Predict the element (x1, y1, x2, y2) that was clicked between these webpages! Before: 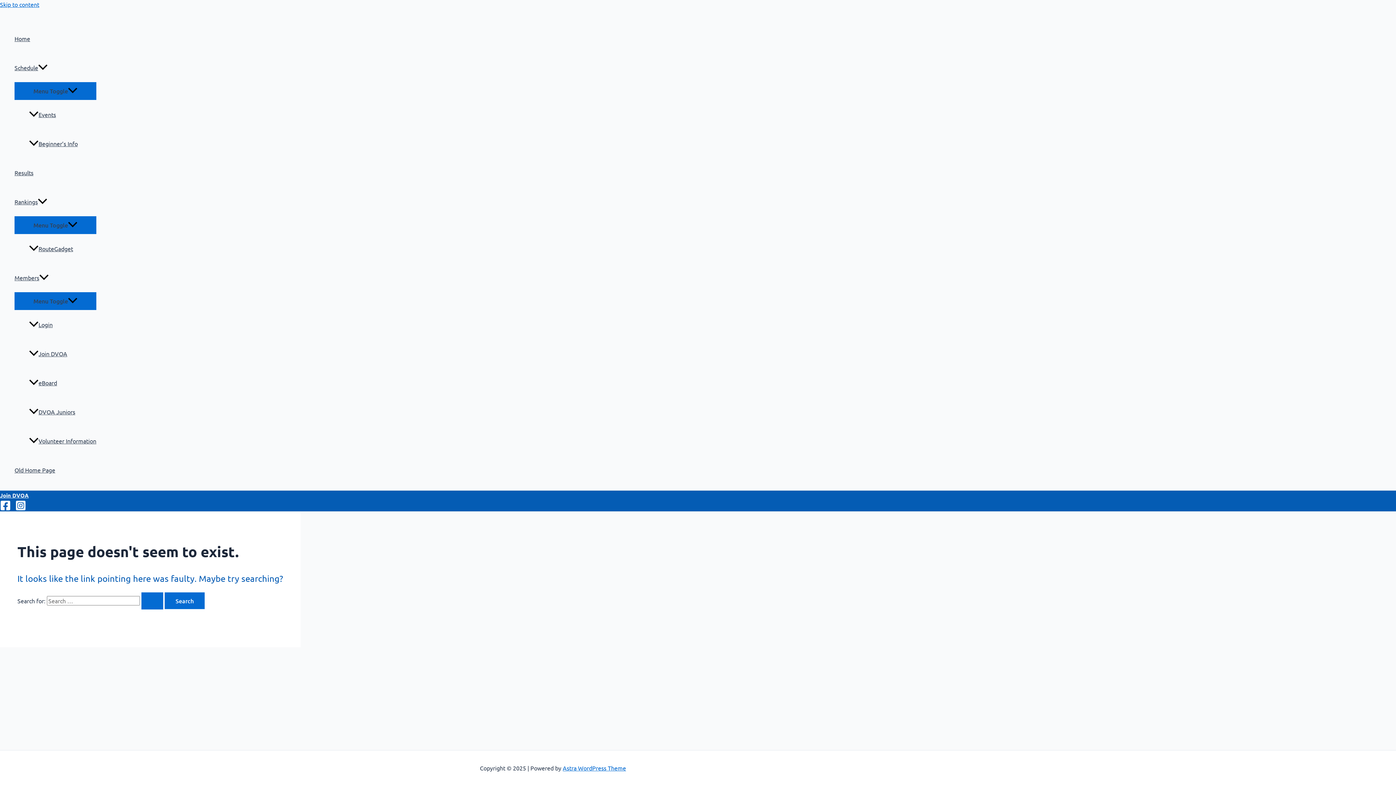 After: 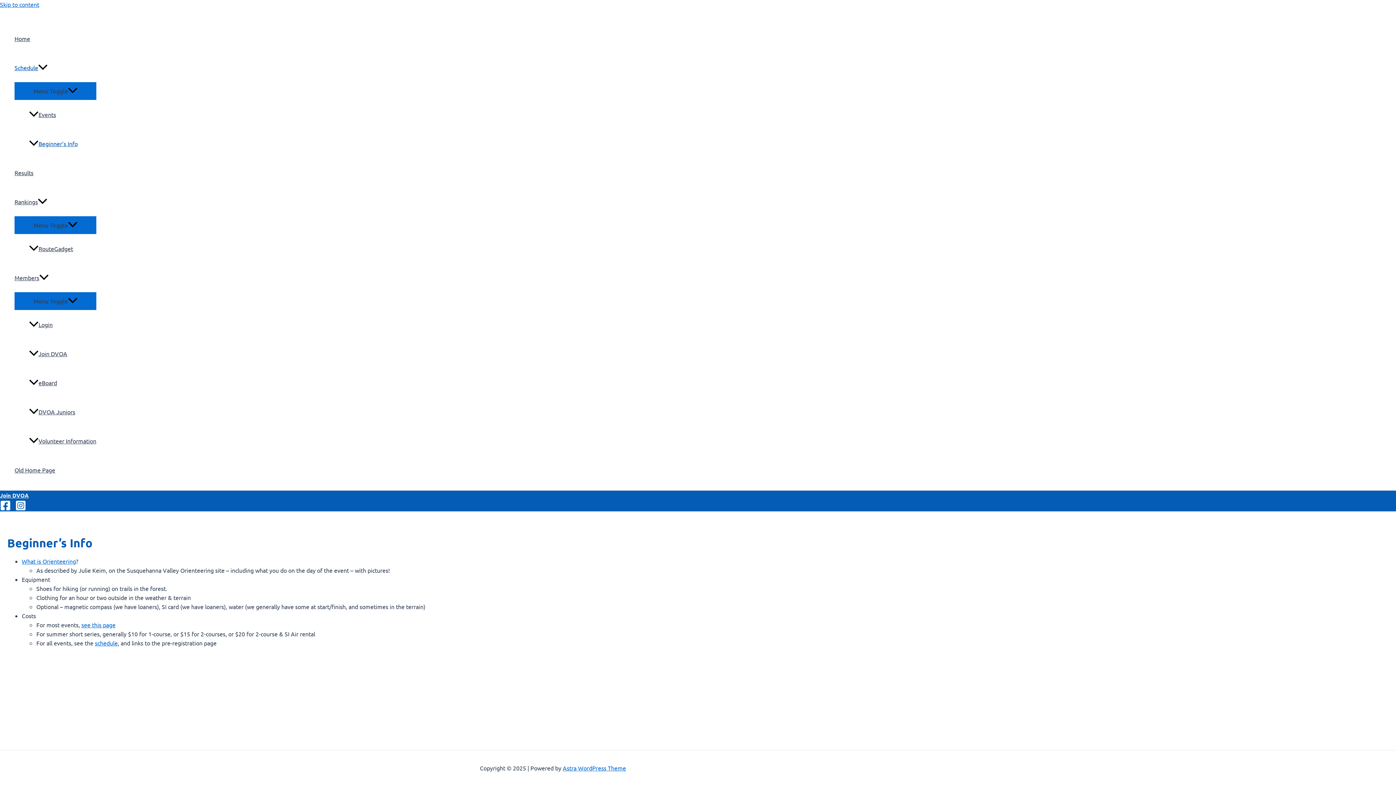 Action: label: Beginner’s Info bbox: (29, 129, 96, 158)